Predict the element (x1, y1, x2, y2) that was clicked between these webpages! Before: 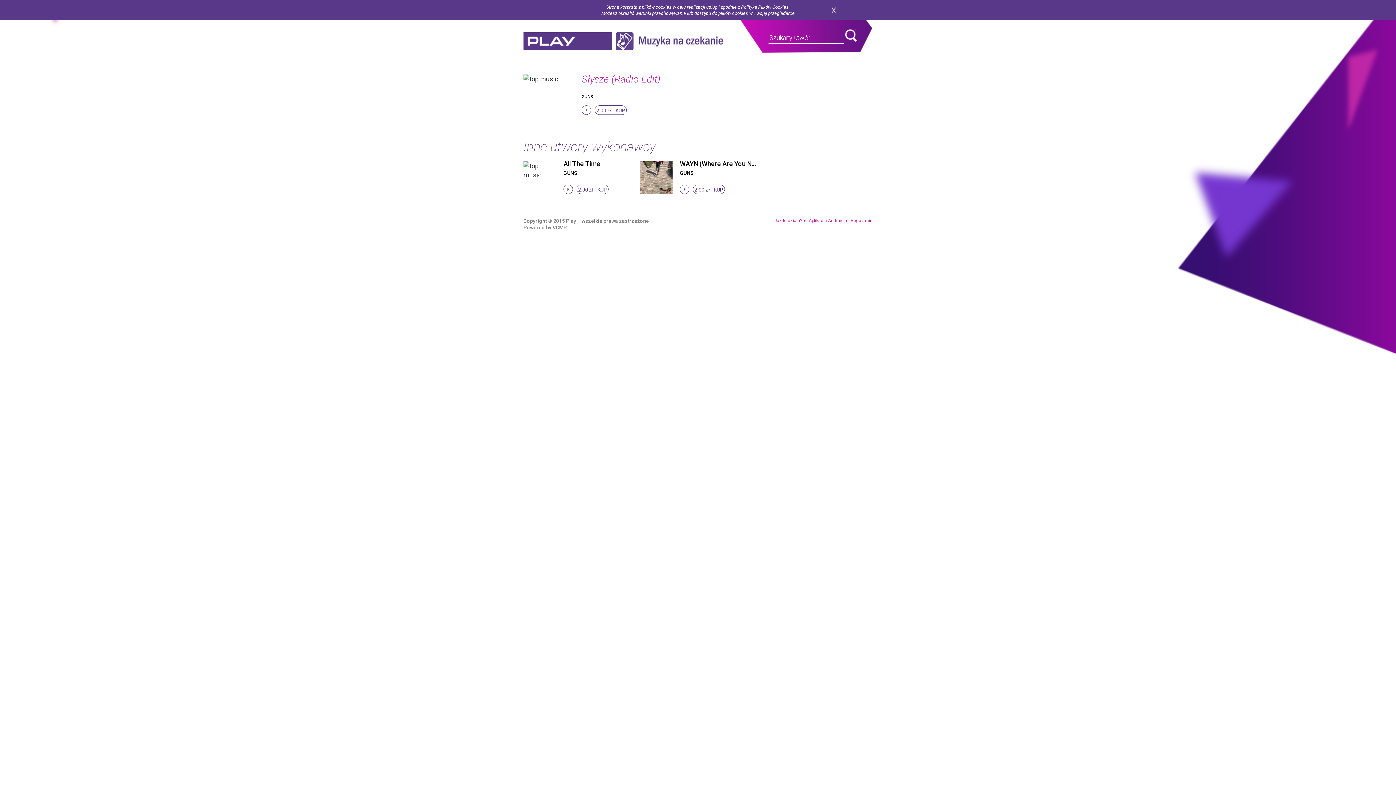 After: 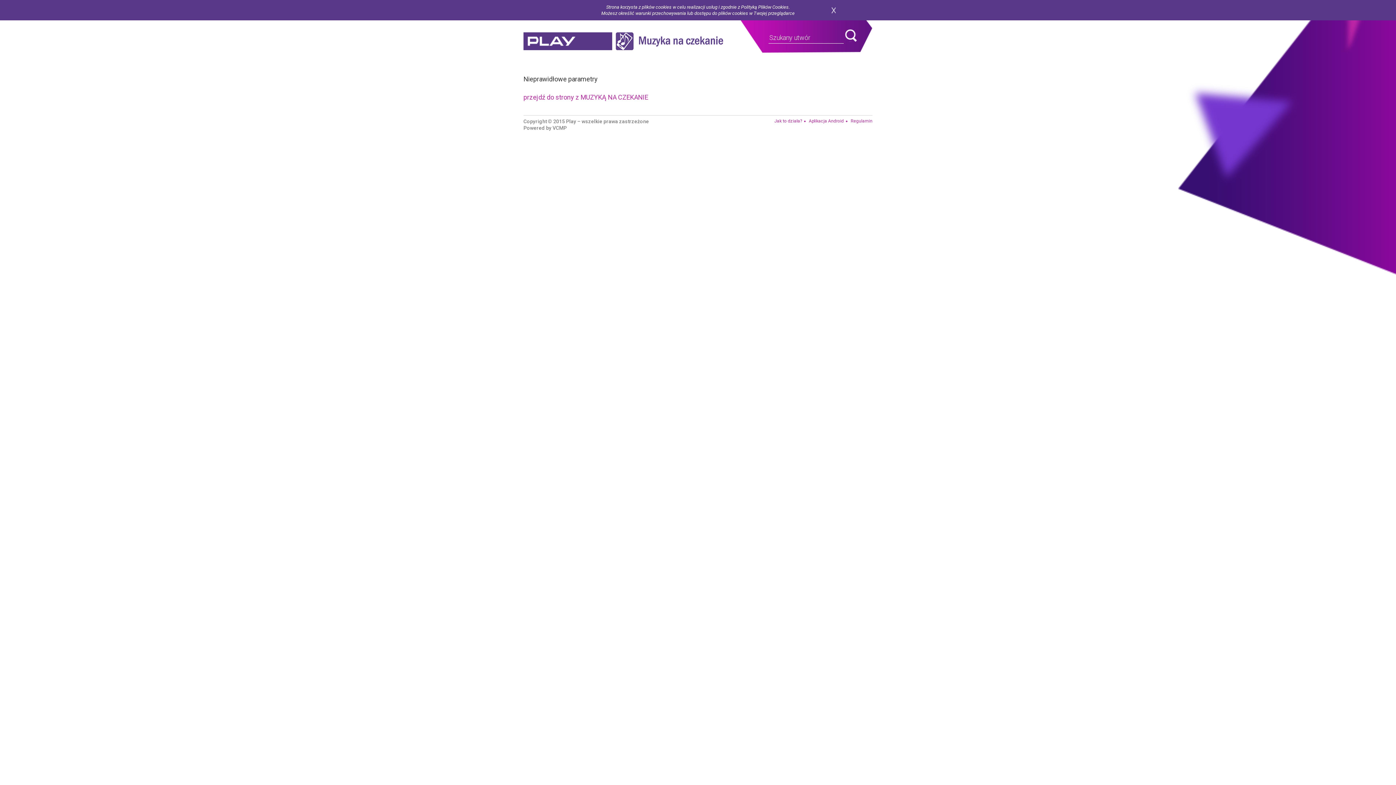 Action: bbox: (845, 29, 857, 41) label: search